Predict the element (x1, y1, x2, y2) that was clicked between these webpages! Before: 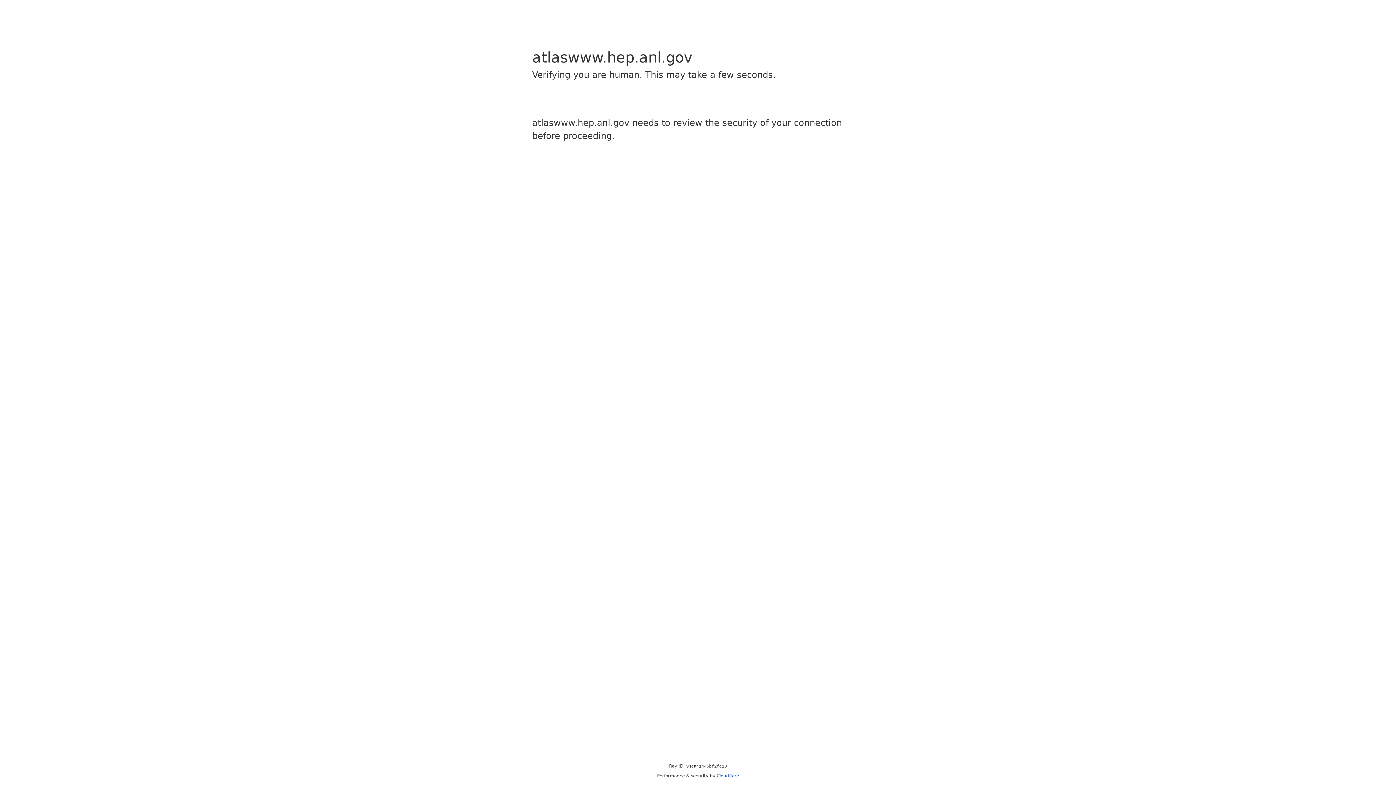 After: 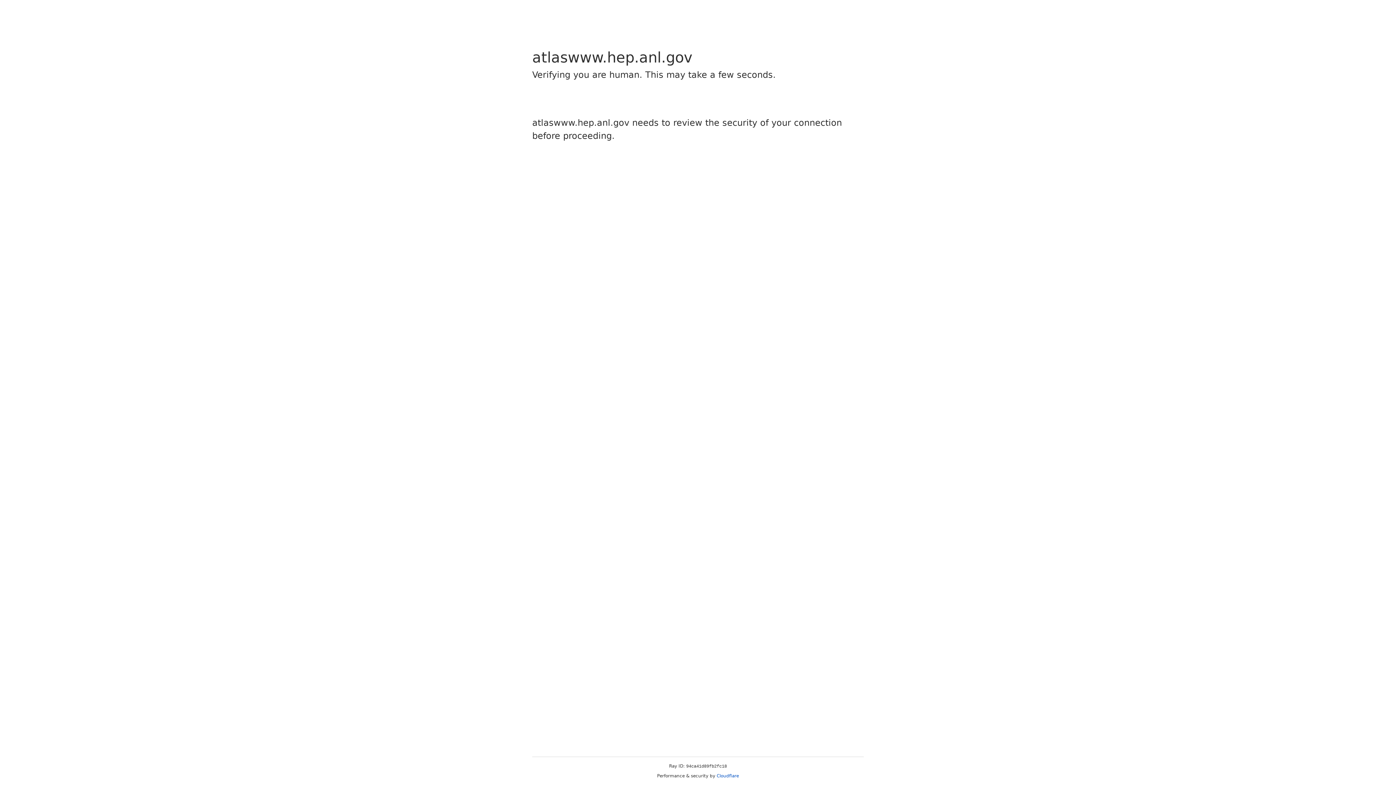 Action: label: Cloudflare bbox: (716, 773, 739, 778)